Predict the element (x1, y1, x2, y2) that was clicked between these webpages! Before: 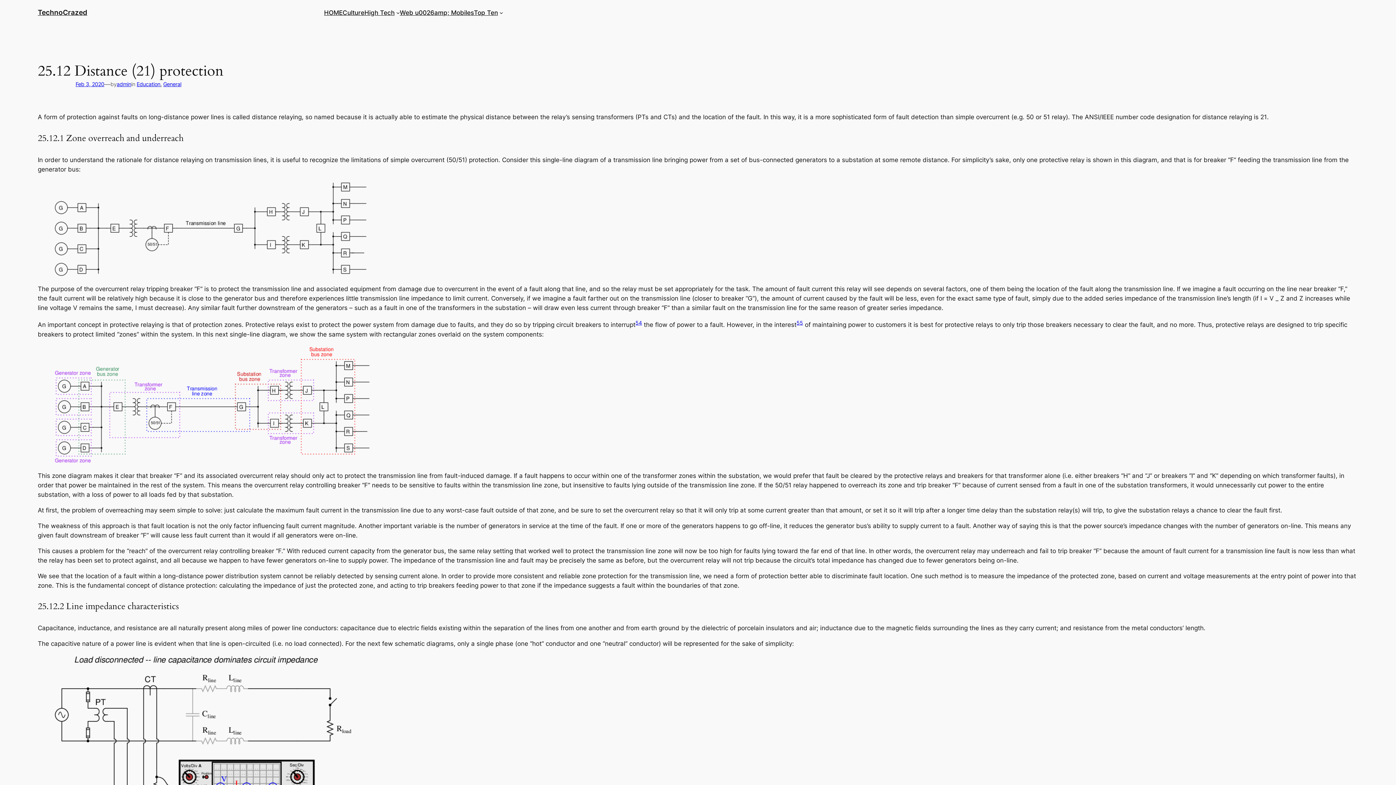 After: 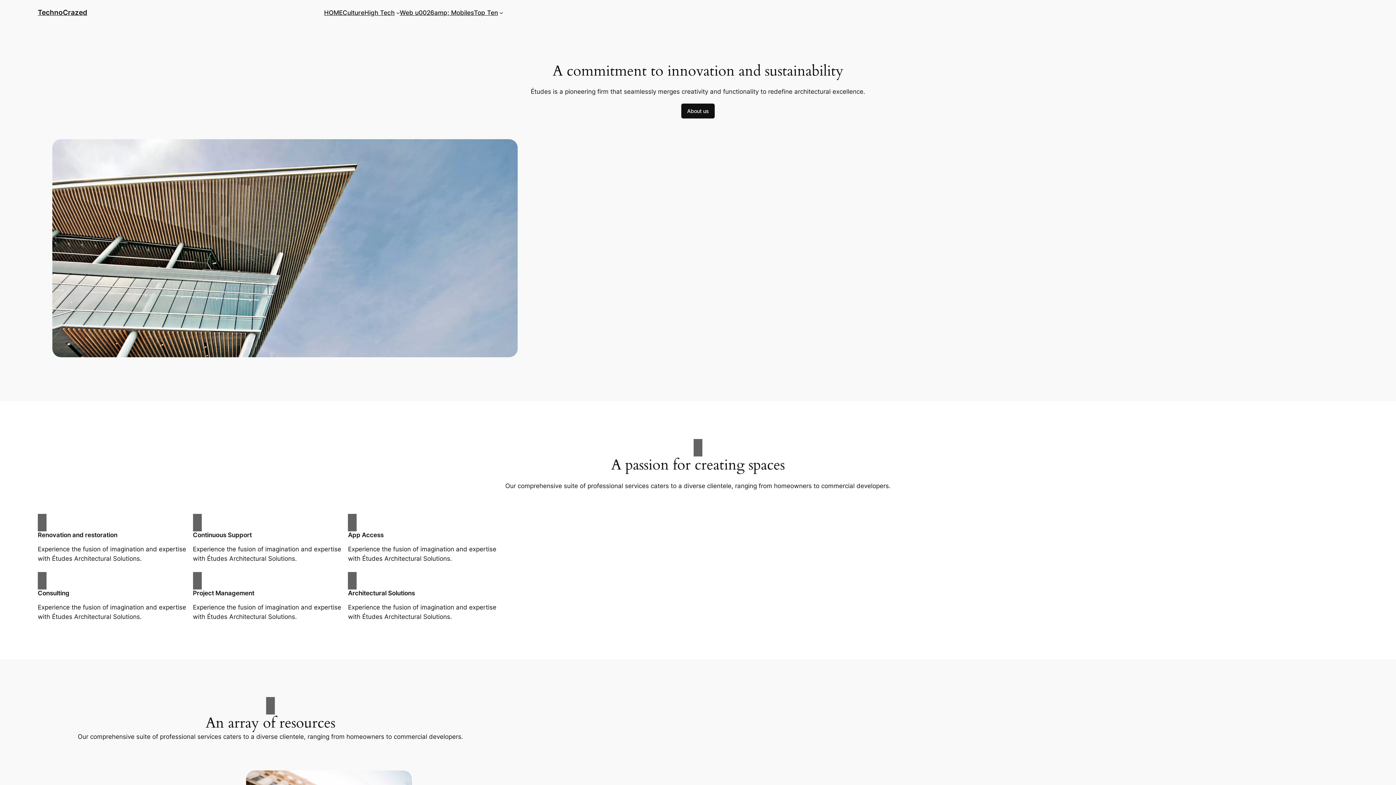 Action: label: HOME bbox: (324, 7, 342, 17)